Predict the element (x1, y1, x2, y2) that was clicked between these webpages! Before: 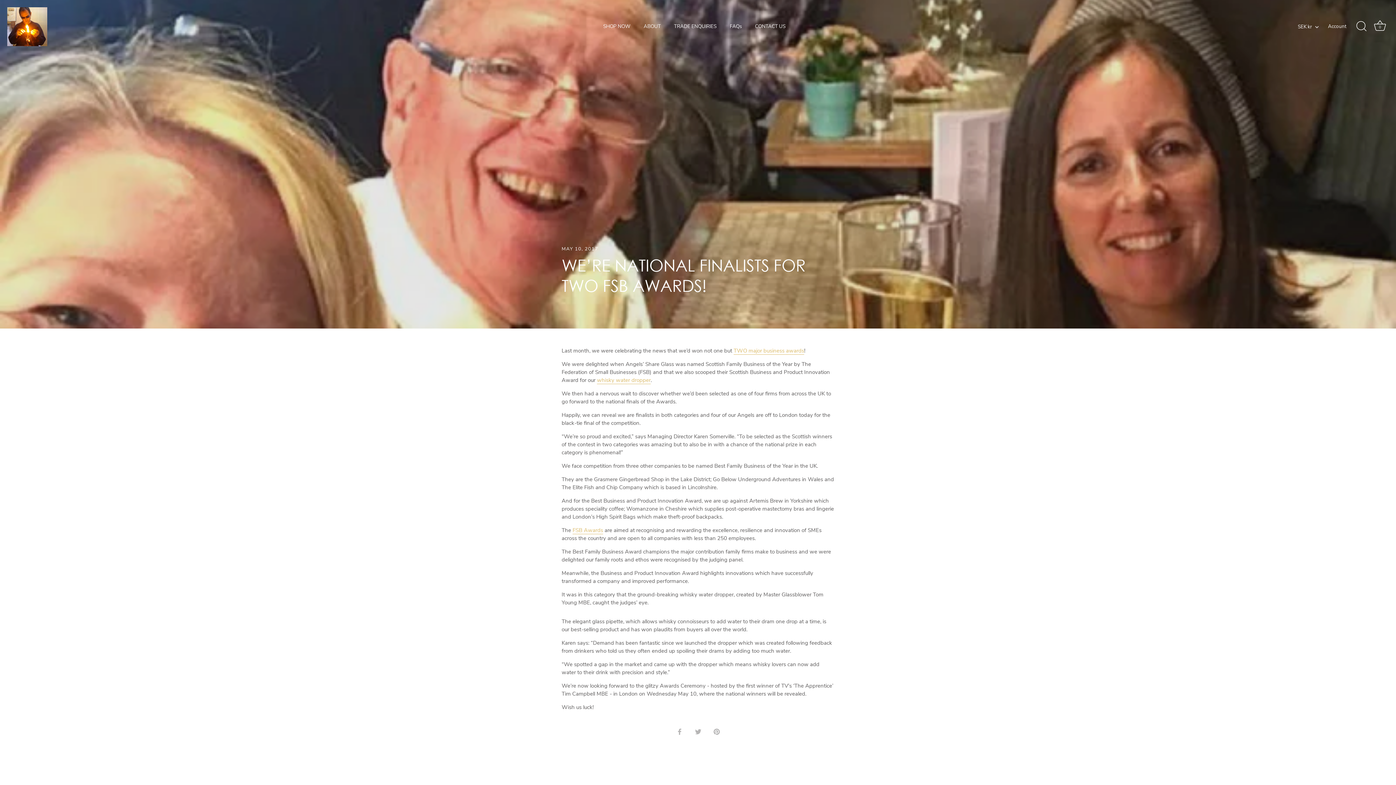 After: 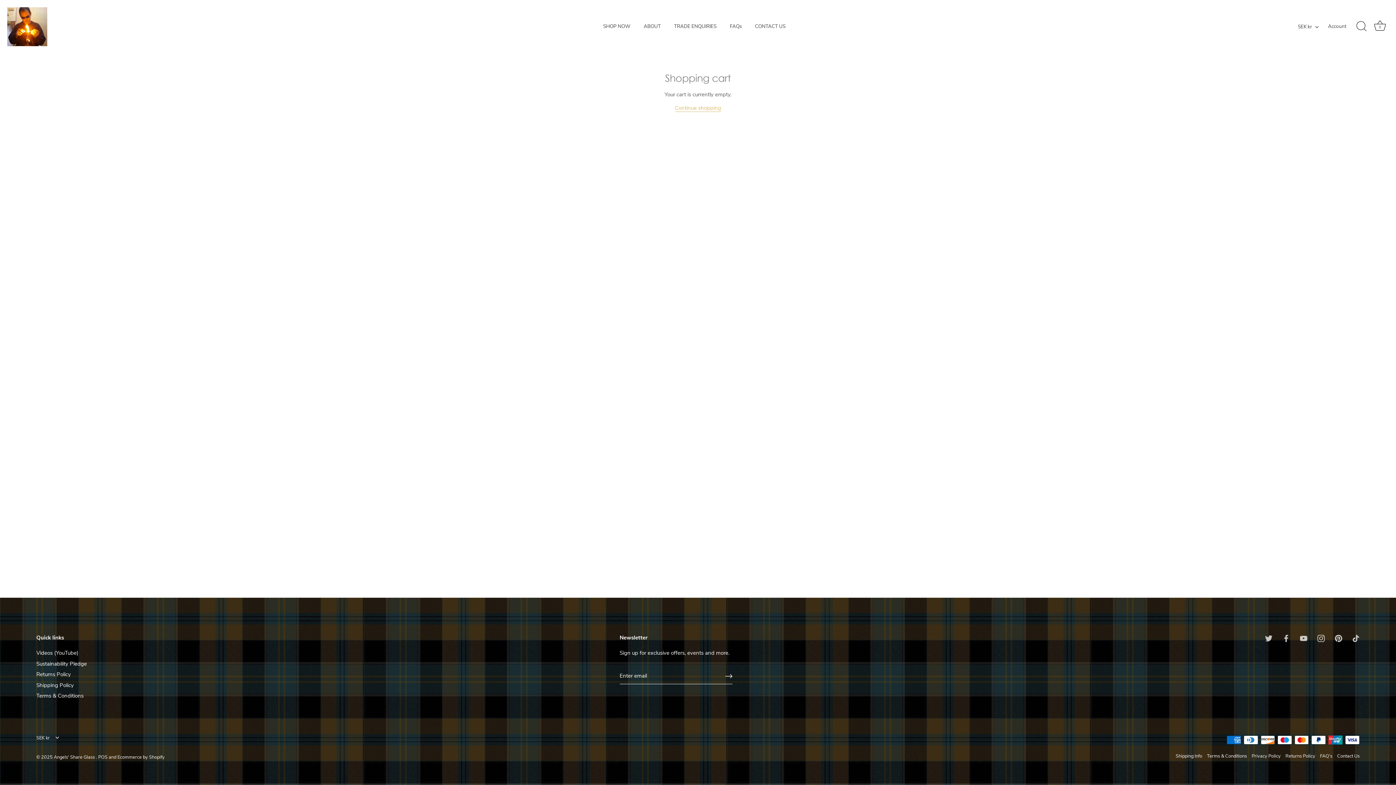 Action: bbox: (1372, 18, 1388, 34) label: Cart